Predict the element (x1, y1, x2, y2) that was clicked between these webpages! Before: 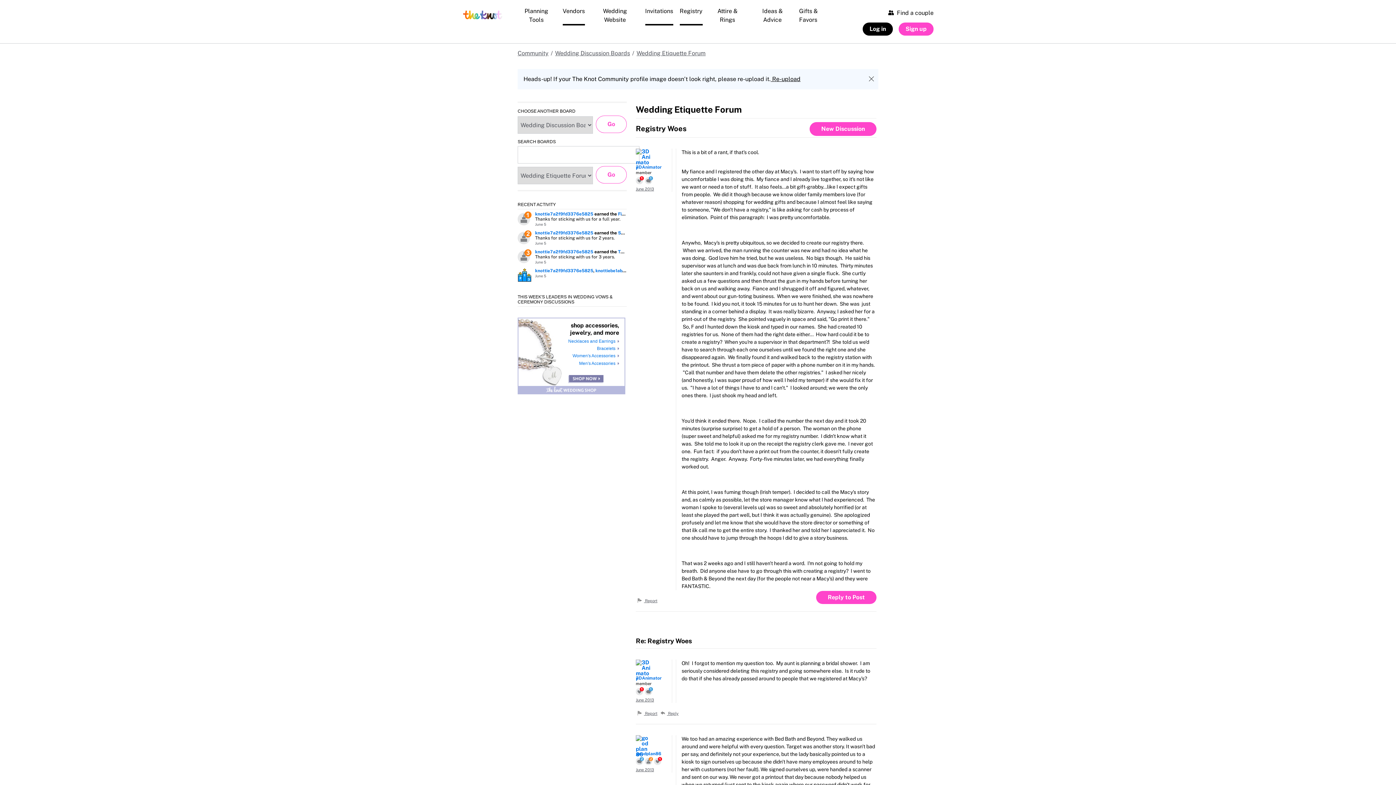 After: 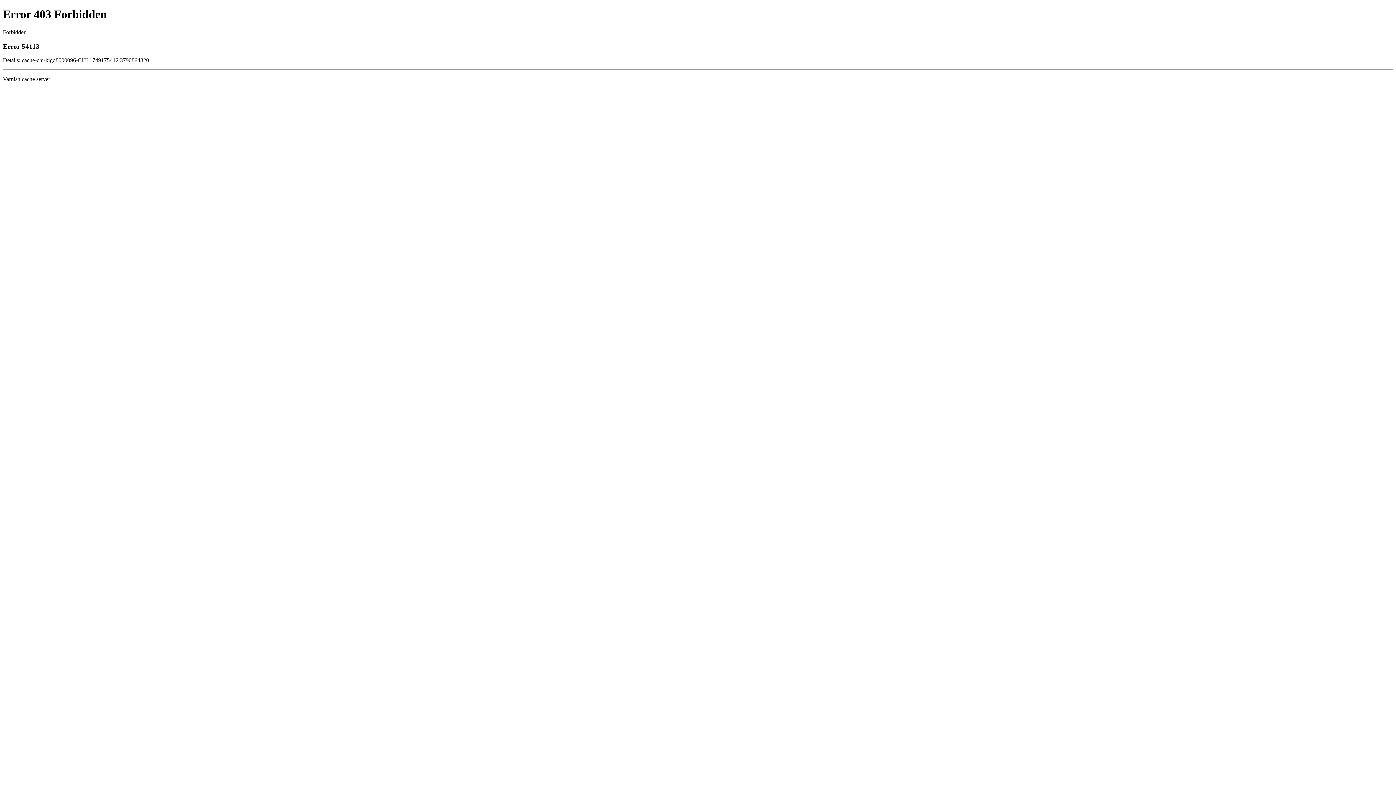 Action: bbox: (572, 353, 619, 358) label: Women's Accessories